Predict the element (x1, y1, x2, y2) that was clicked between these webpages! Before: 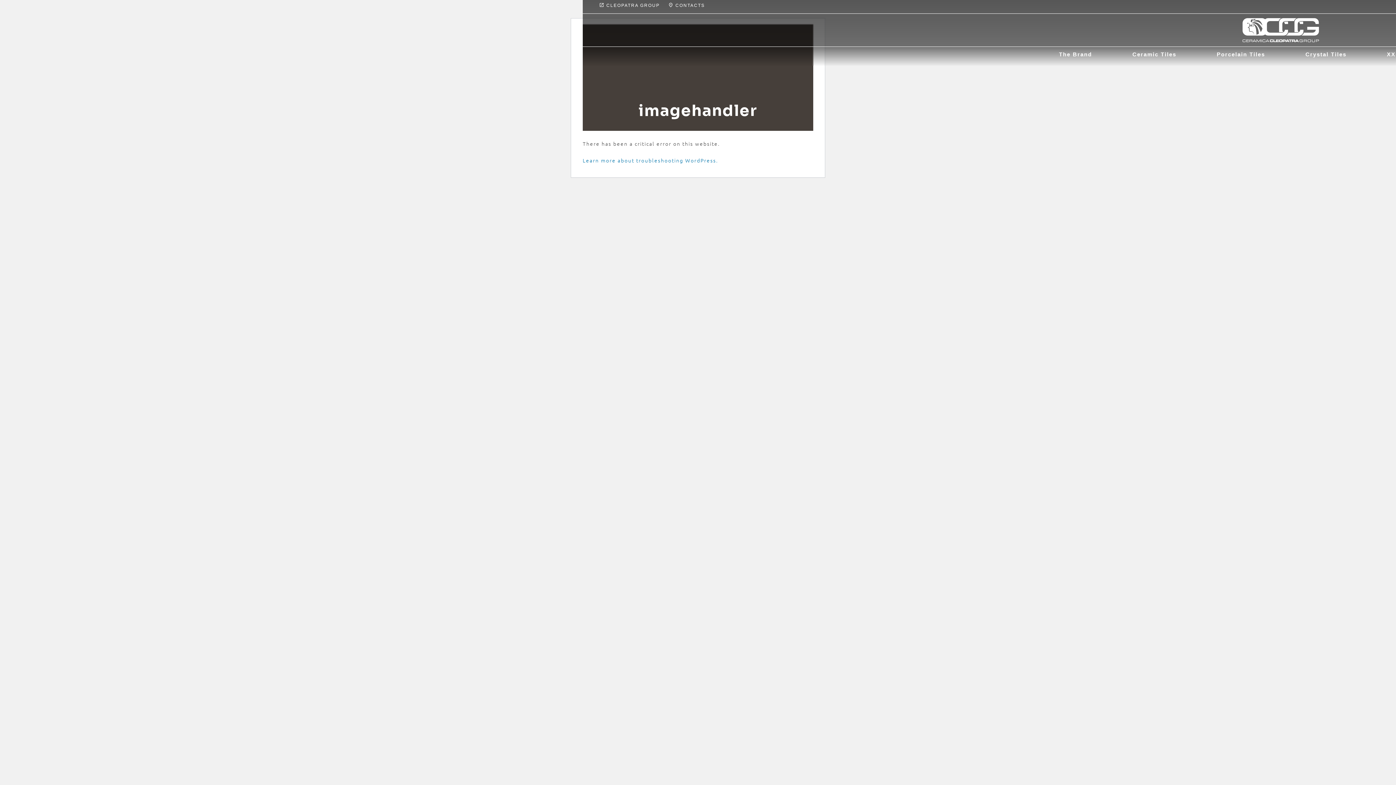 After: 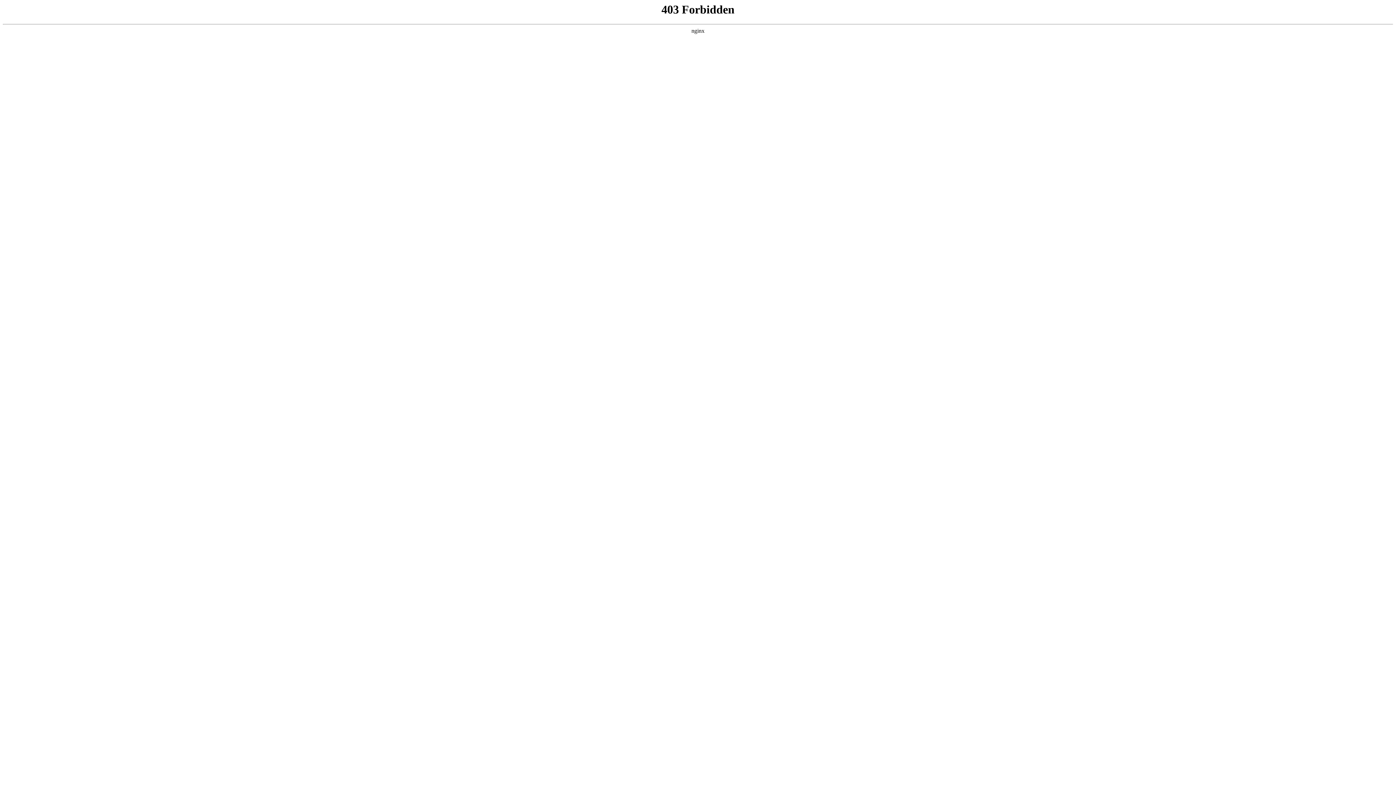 Action: bbox: (582, 156, 718, 164) label: Learn more about troubleshooting WordPress.